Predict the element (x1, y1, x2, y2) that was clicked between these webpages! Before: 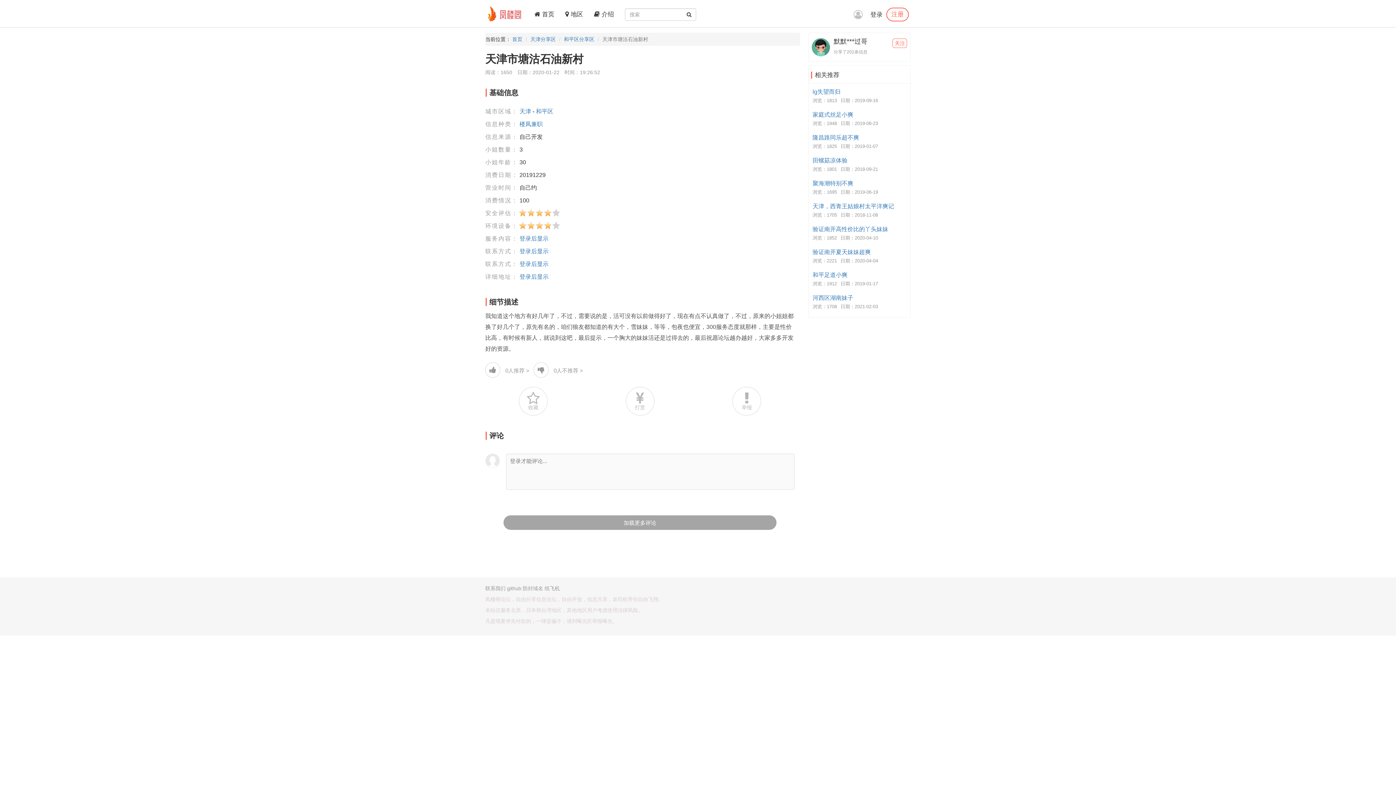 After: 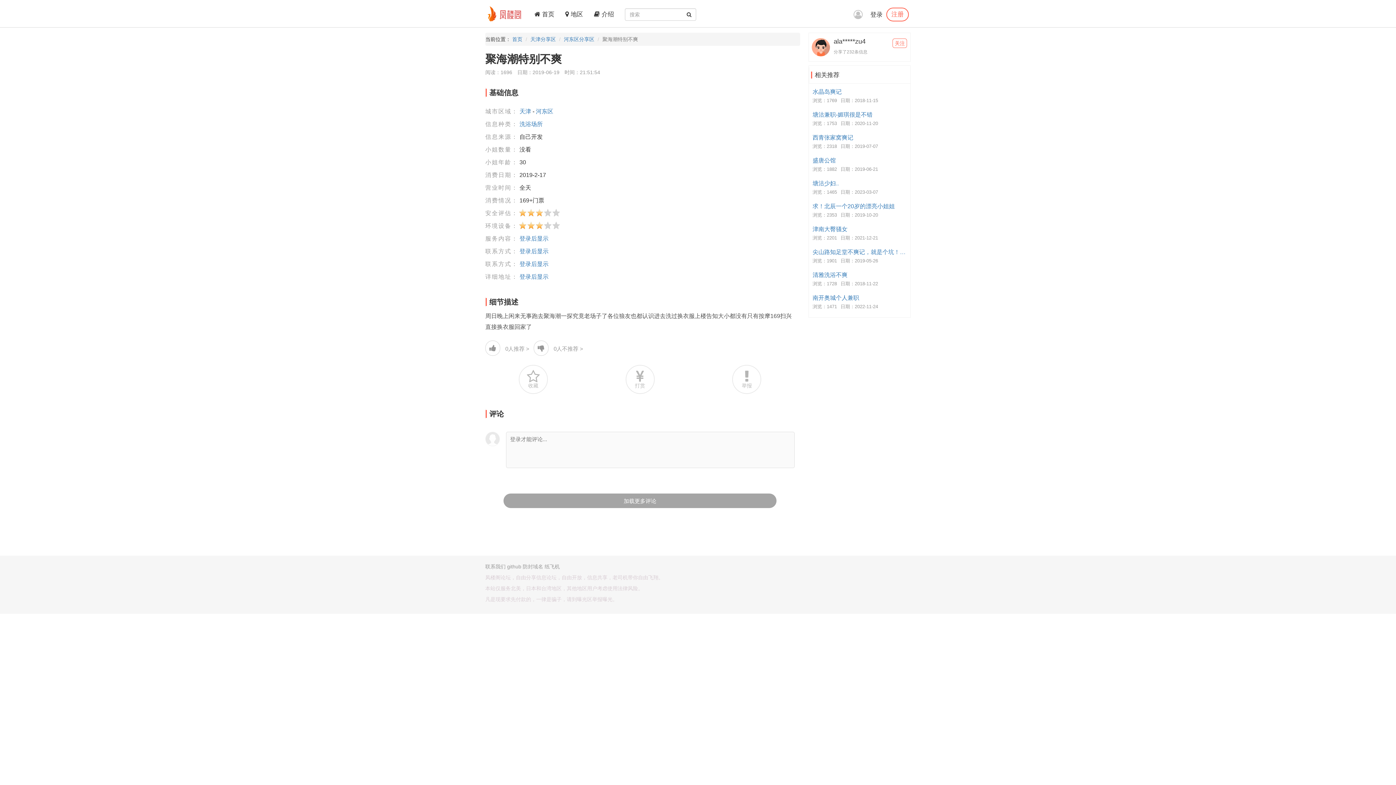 Action: bbox: (812, 180, 908, 187) label: 聚海潮特别不爽